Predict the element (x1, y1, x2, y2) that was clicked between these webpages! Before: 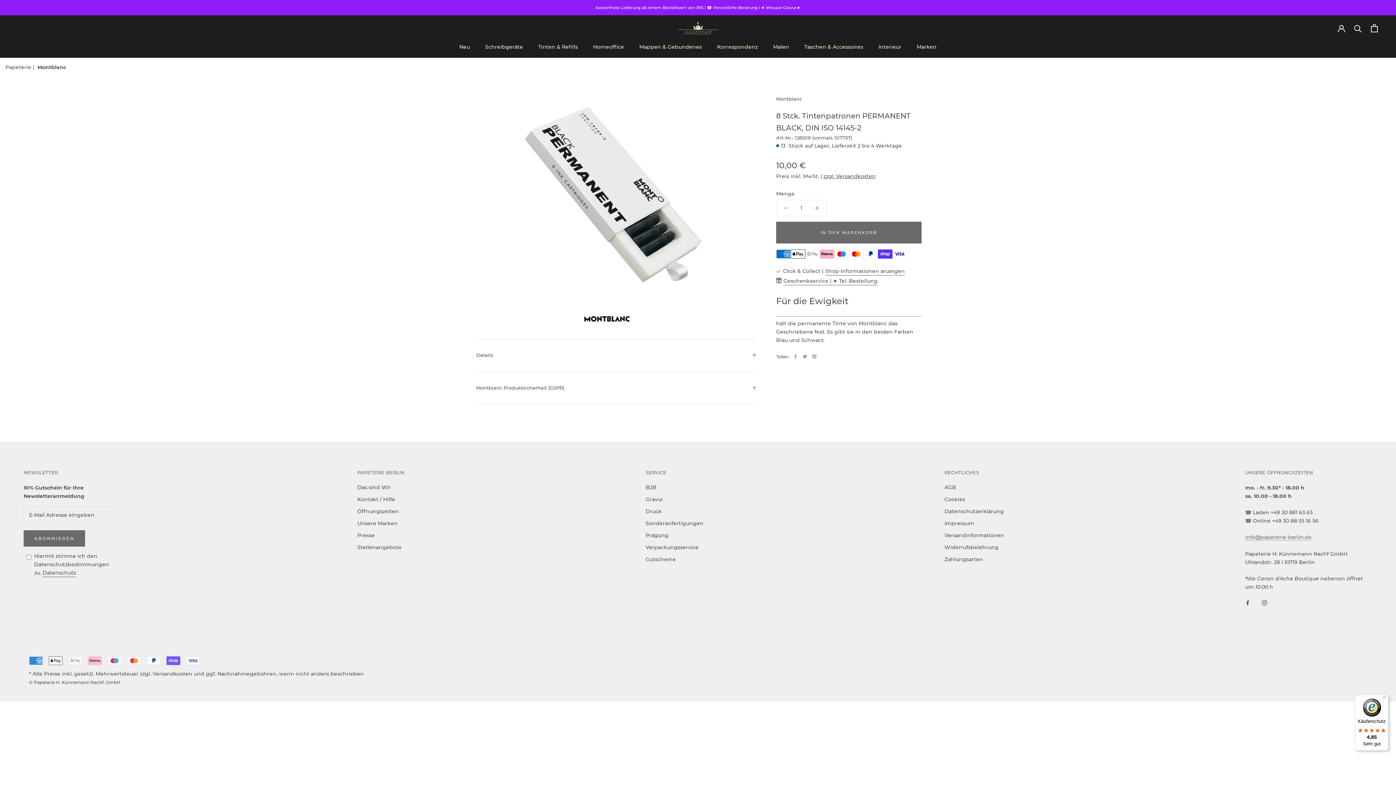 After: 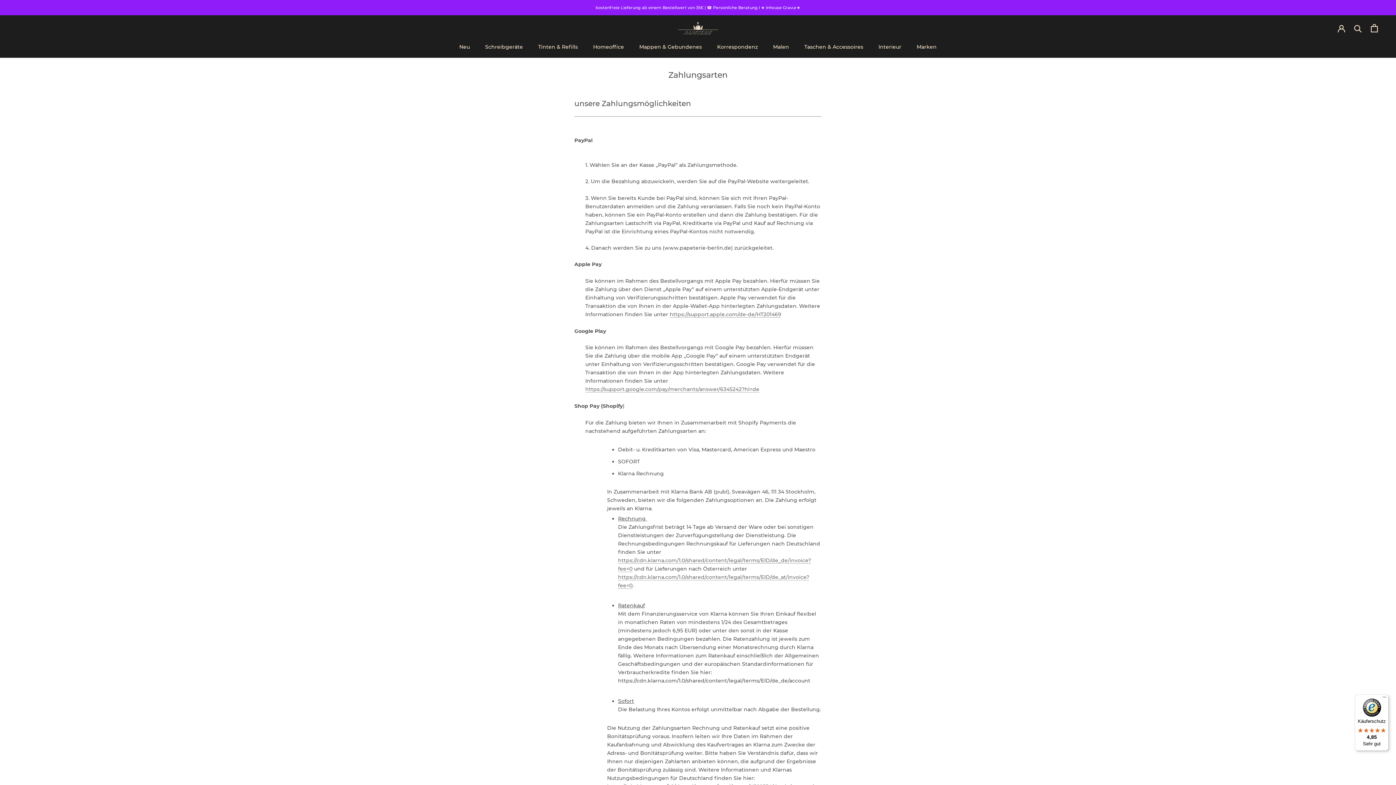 Action: label: Zahlungsarten bbox: (944, 555, 1004, 563)